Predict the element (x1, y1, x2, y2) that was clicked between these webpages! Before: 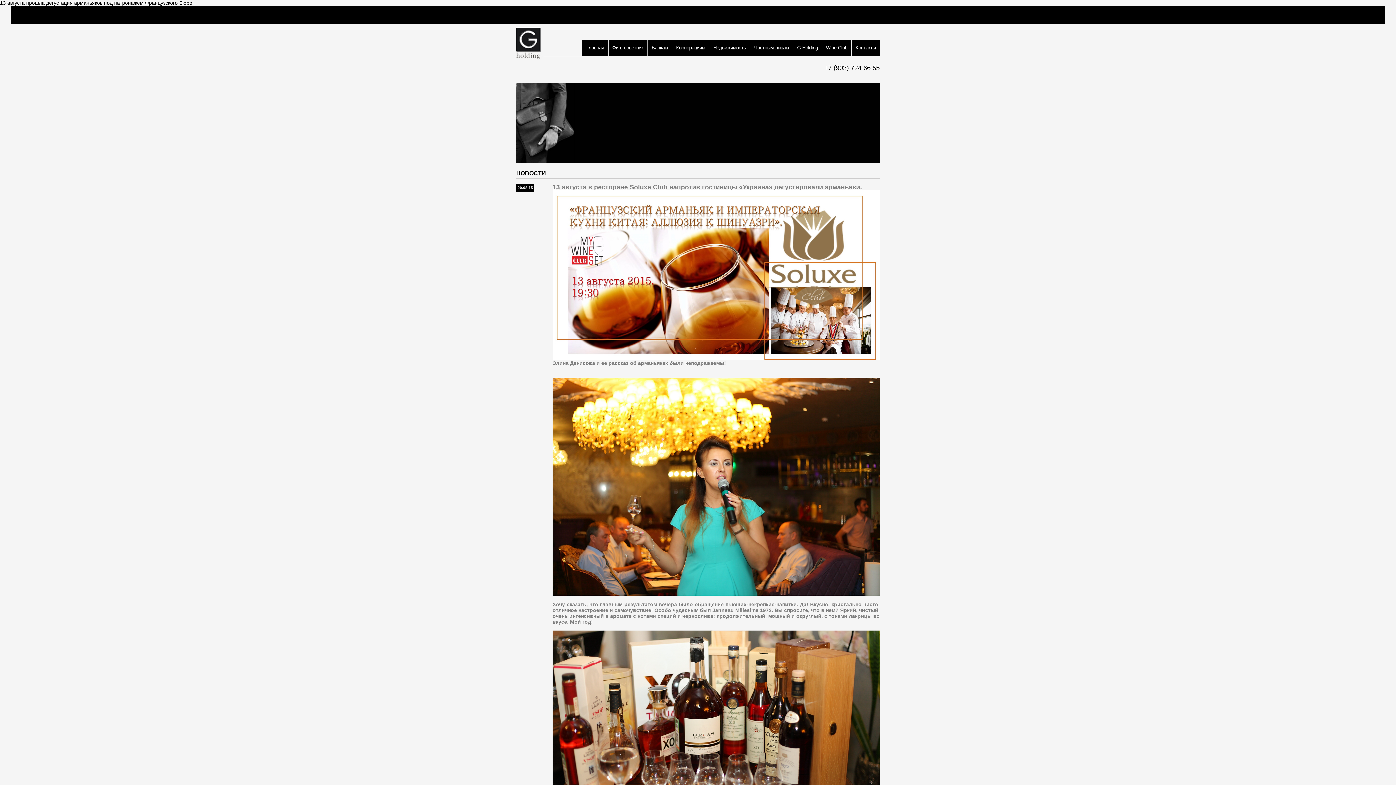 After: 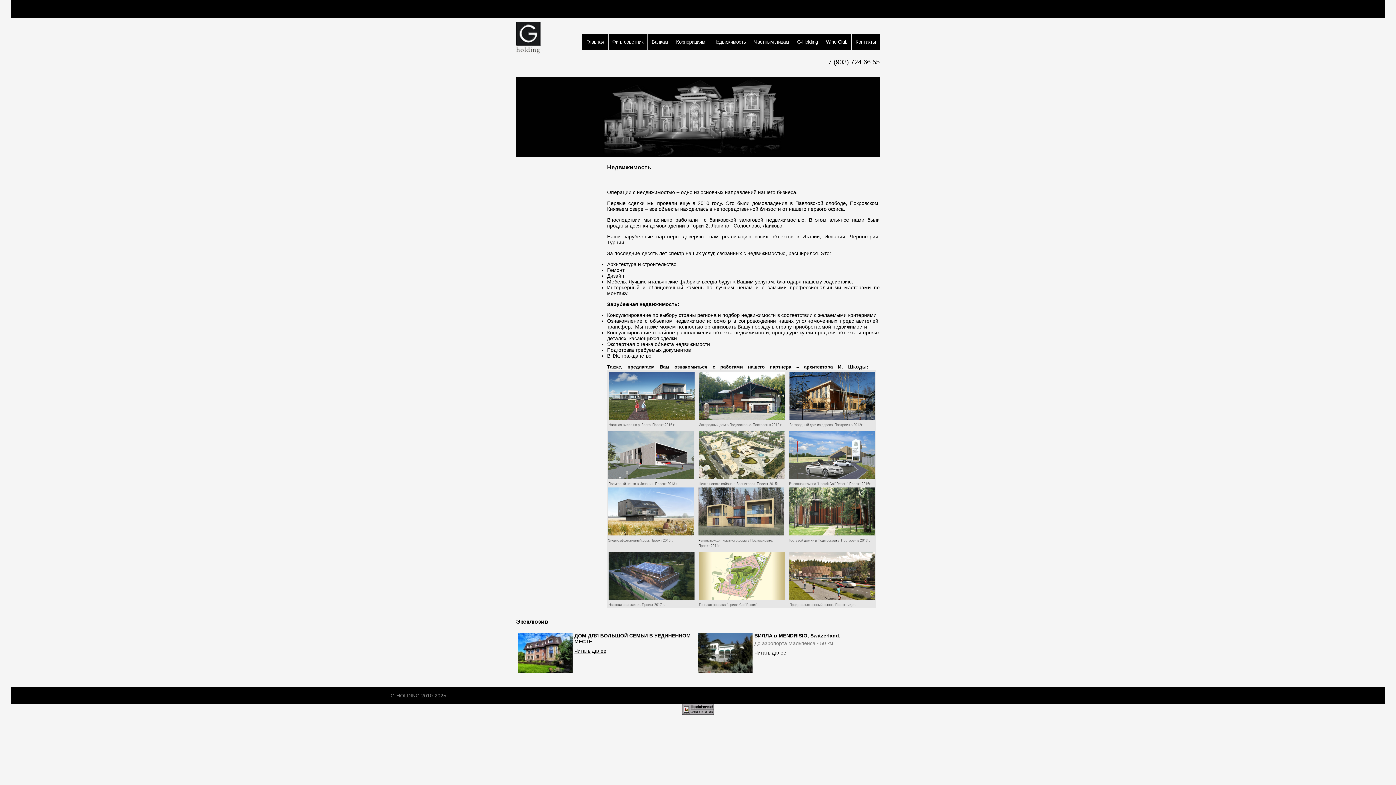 Action: label: Недвижимость bbox: (709, 40, 750, 55)